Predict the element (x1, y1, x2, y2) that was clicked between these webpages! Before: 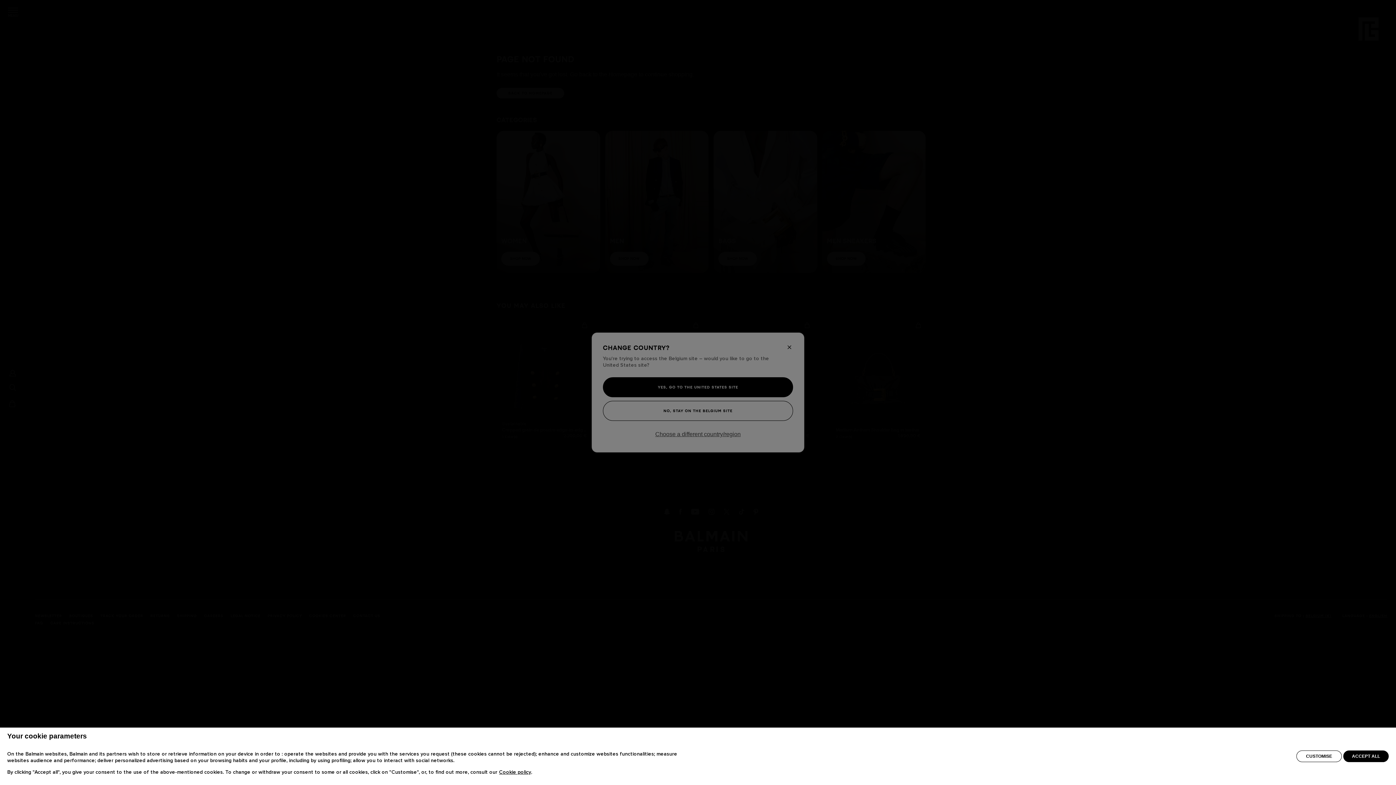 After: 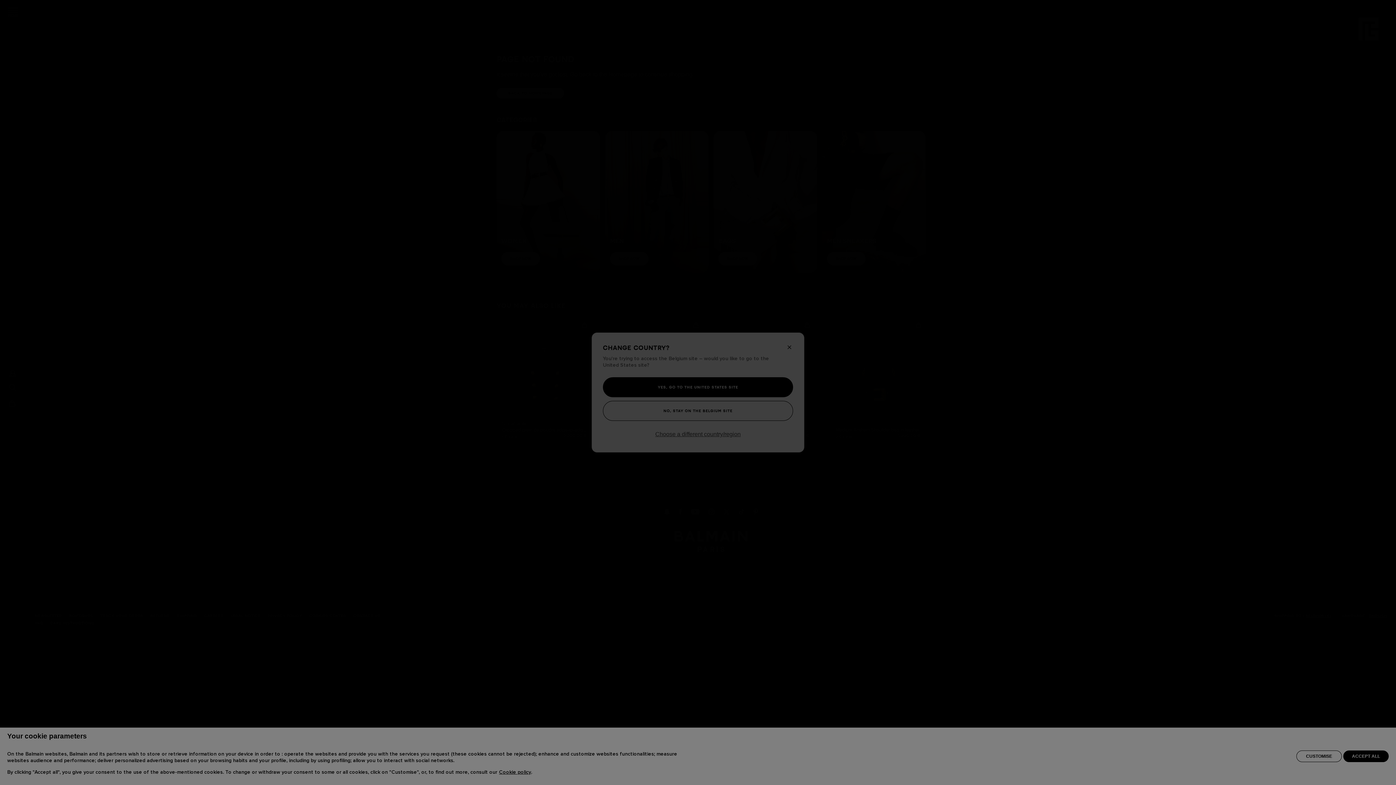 Action: bbox: (1296, 751, 1342, 763) label: CUSTOMISE